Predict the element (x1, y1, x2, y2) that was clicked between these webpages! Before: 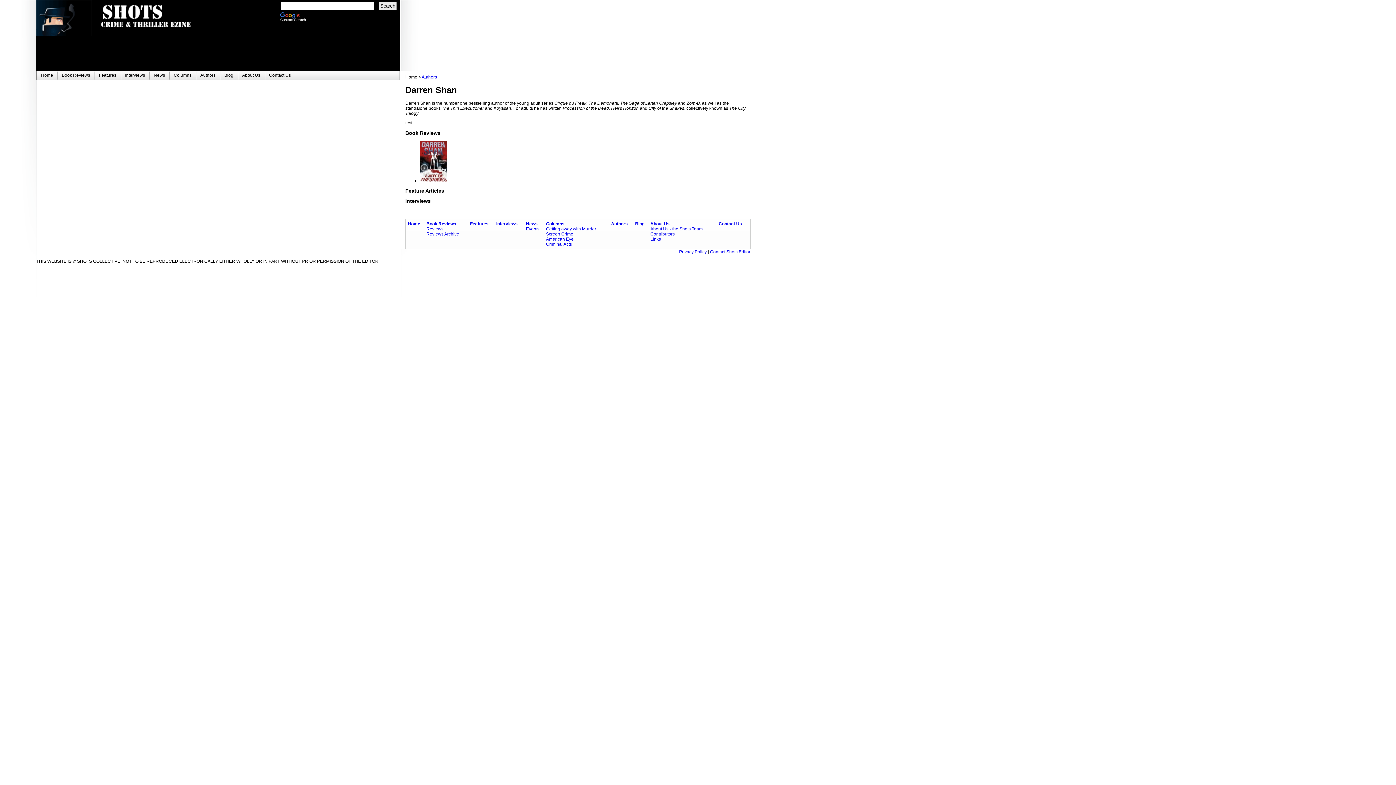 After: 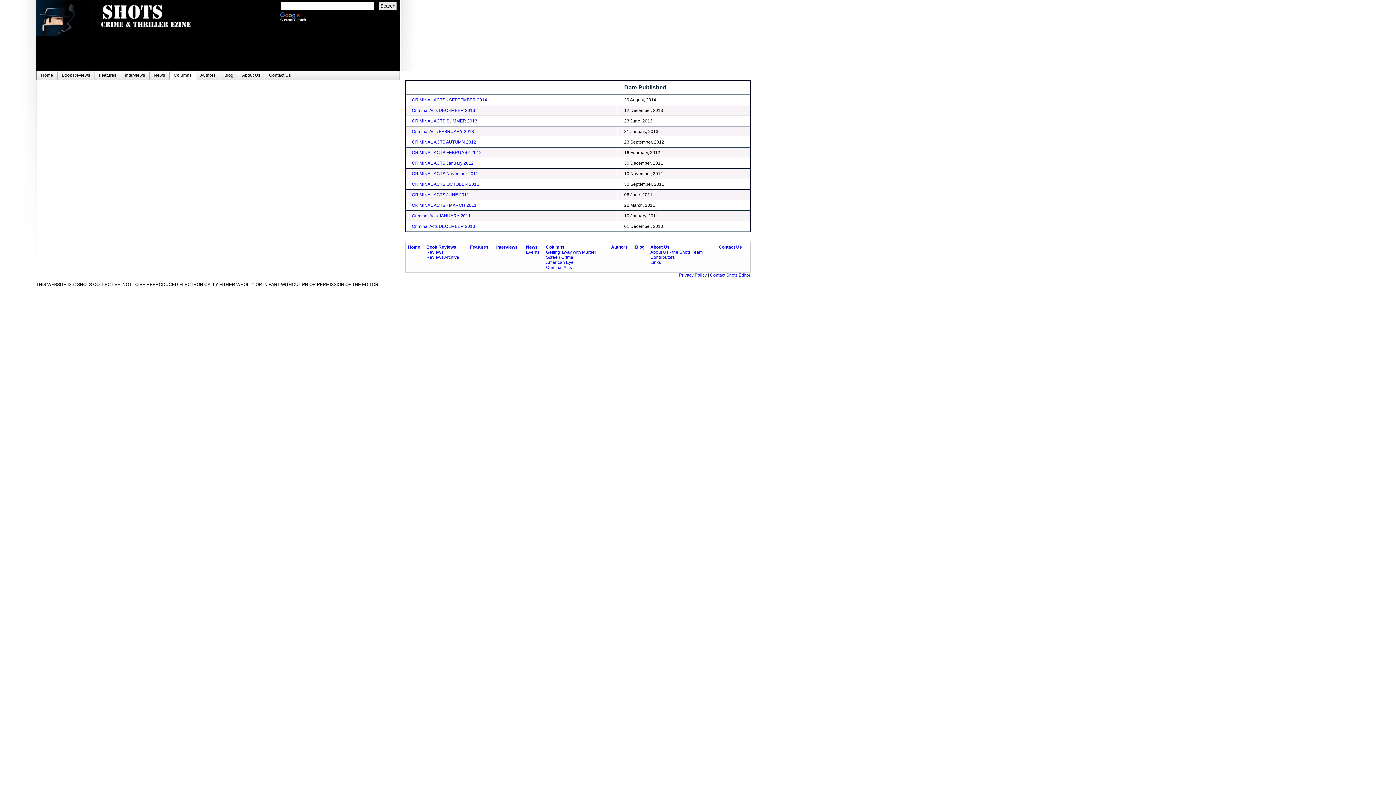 Action: label: Criminal Acts bbox: (546, 241, 572, 247)